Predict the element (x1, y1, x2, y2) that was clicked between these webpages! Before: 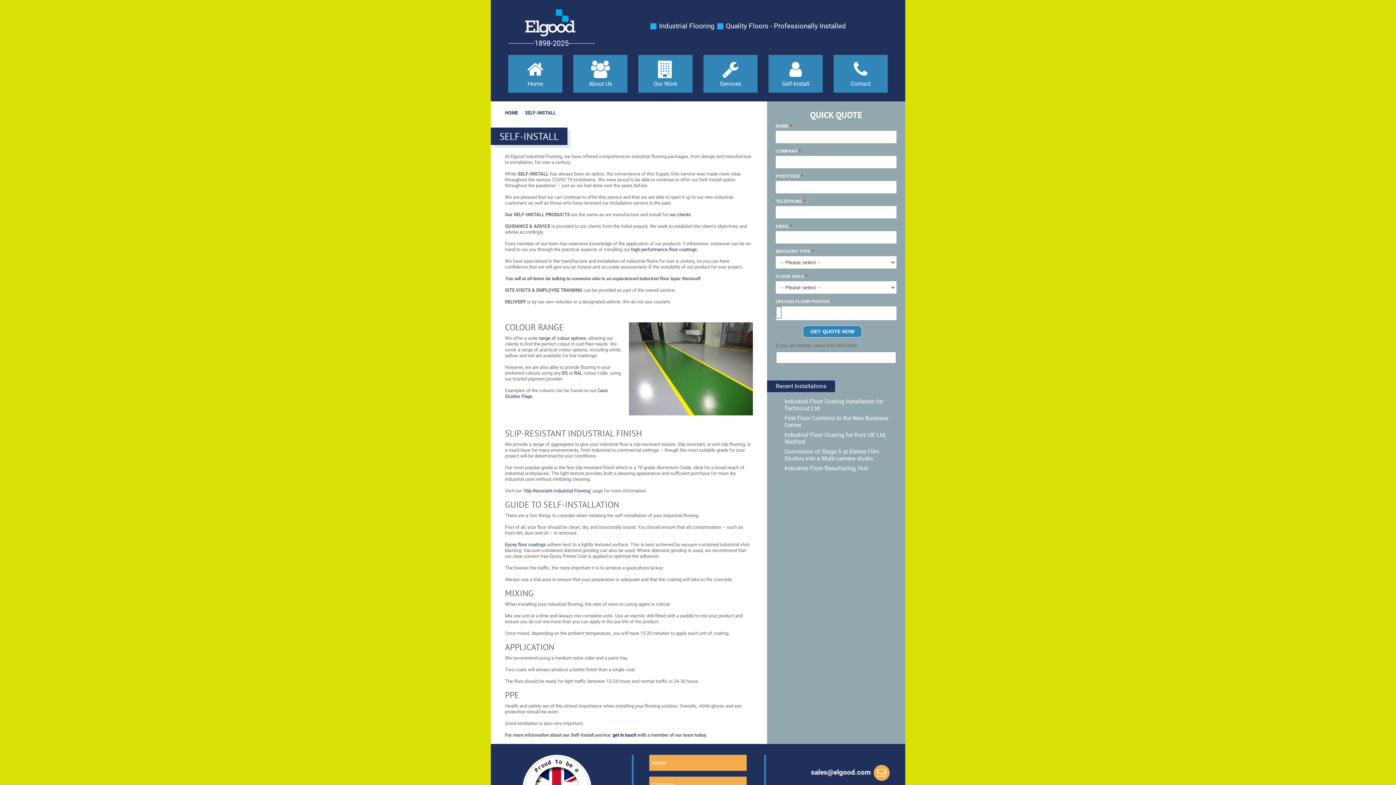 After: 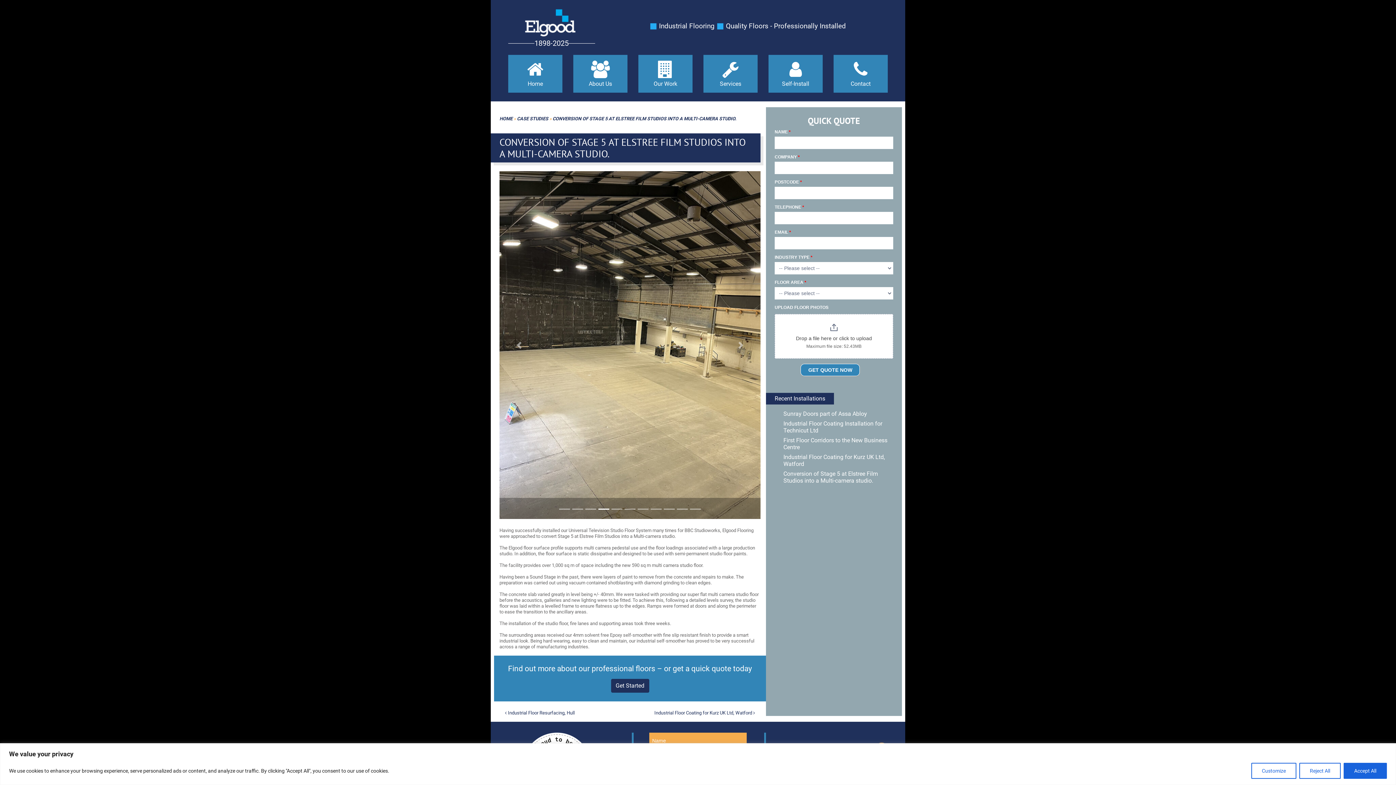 Action: bbox: (784, 448, 879, 462) label: Conversion of Stage 5 at Elstree Film Studios into a Multi-camera studio.